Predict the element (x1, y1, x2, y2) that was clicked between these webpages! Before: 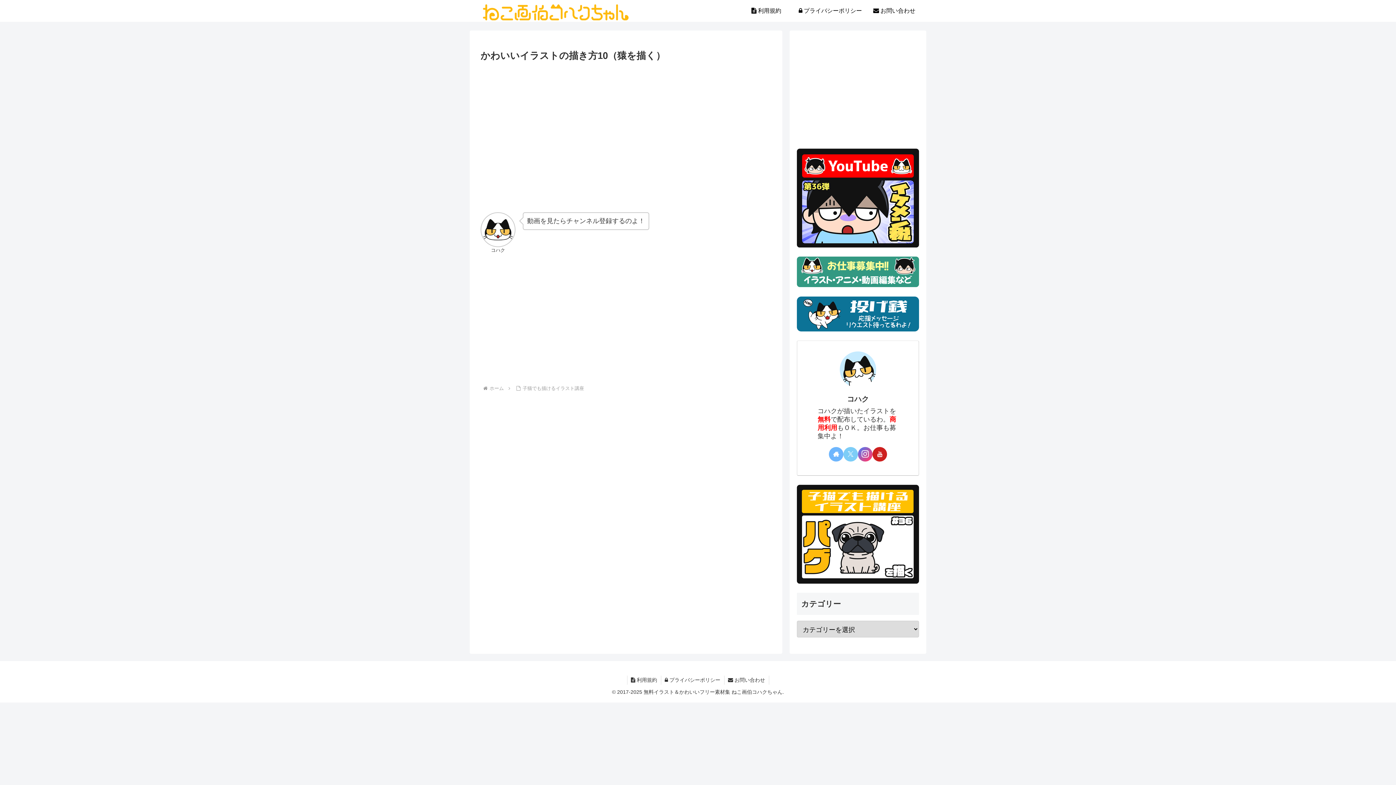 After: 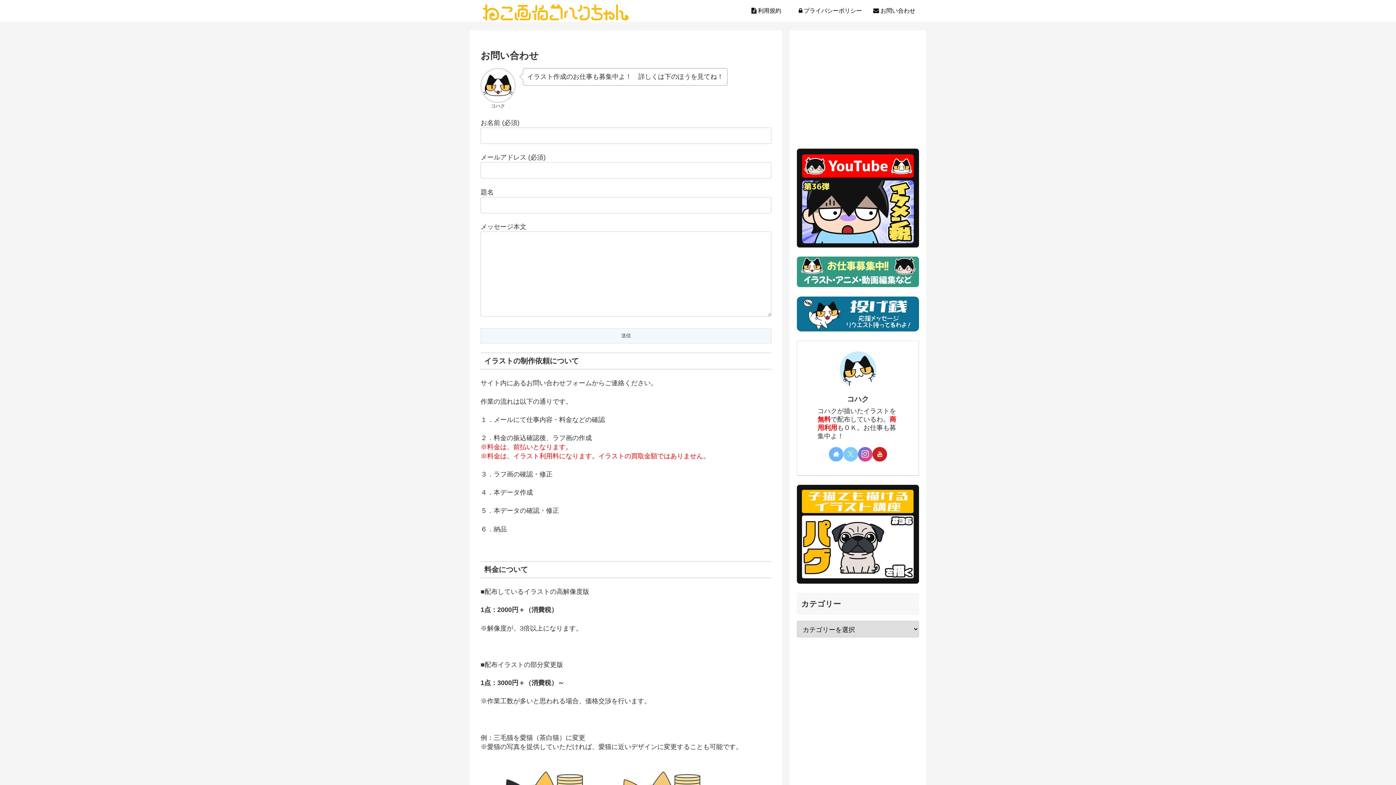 Action: bbox: (724, 676, 768, 685) label:  お問い合わせ